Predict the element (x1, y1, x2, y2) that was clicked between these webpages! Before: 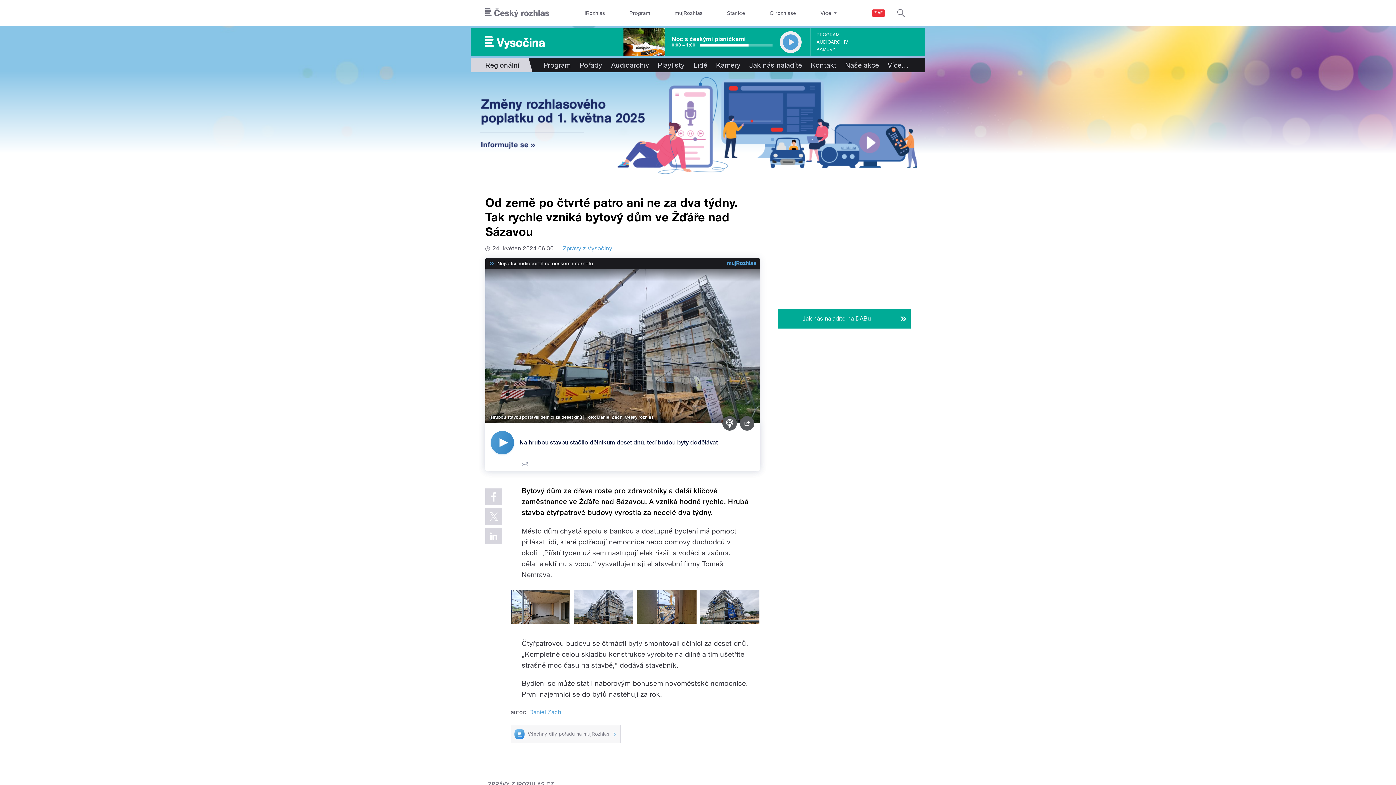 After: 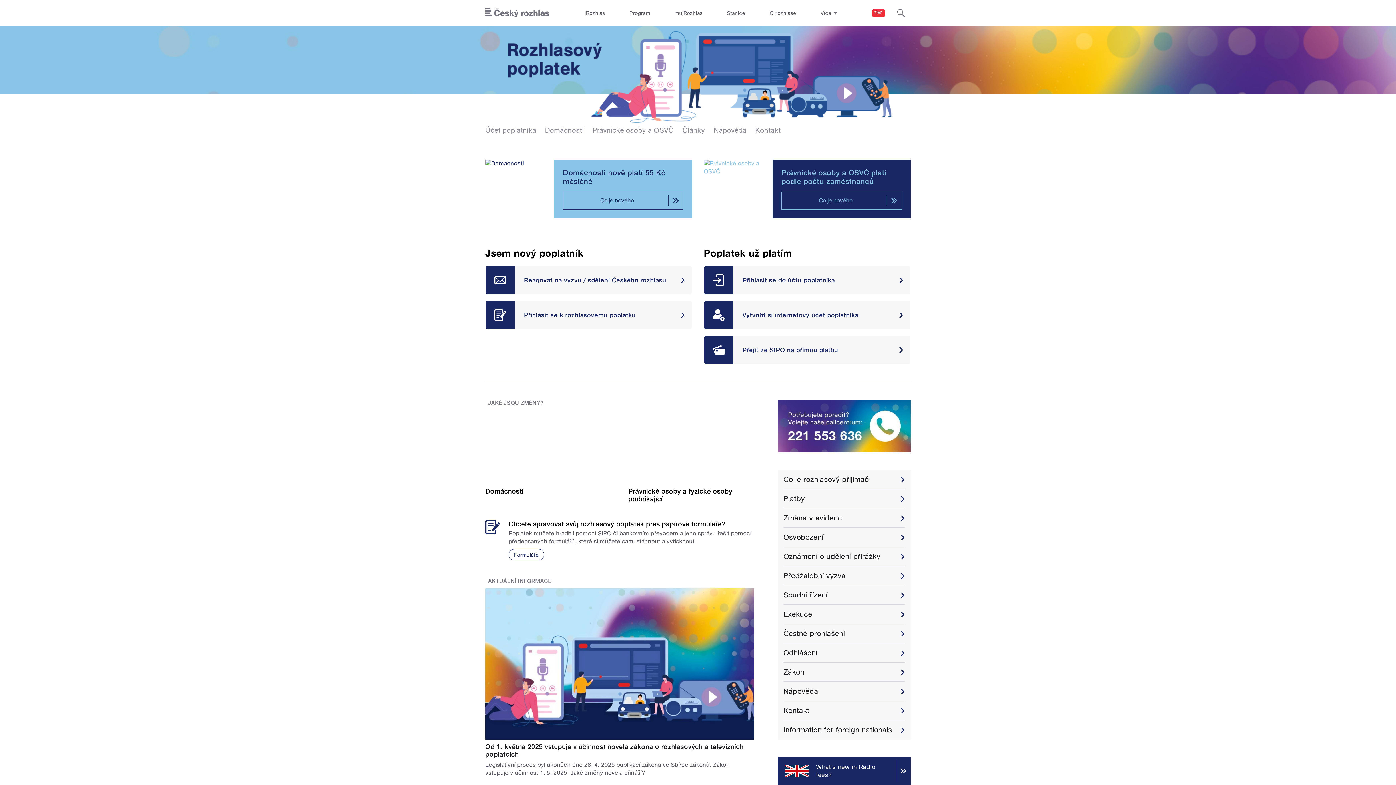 Action: bbox: (470, 72, 925, 184)